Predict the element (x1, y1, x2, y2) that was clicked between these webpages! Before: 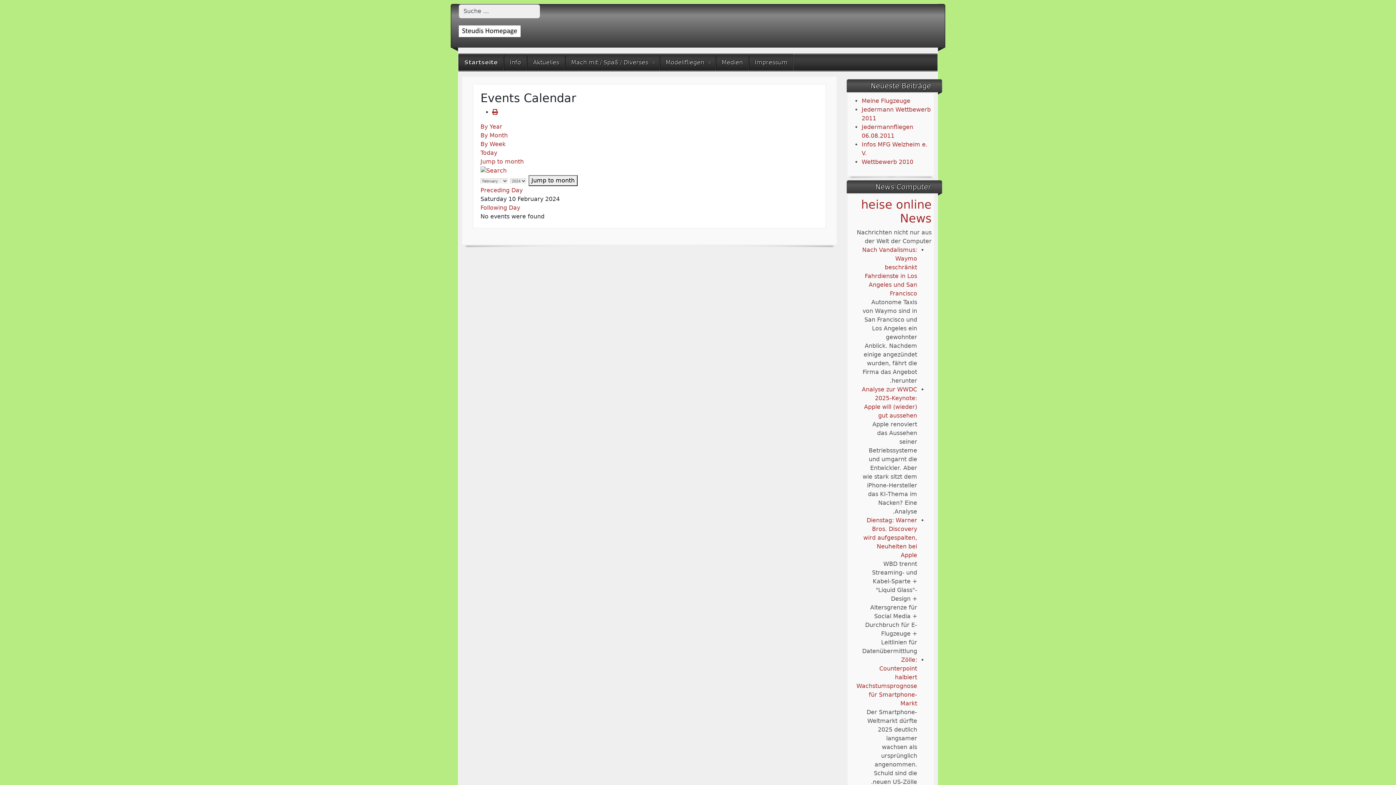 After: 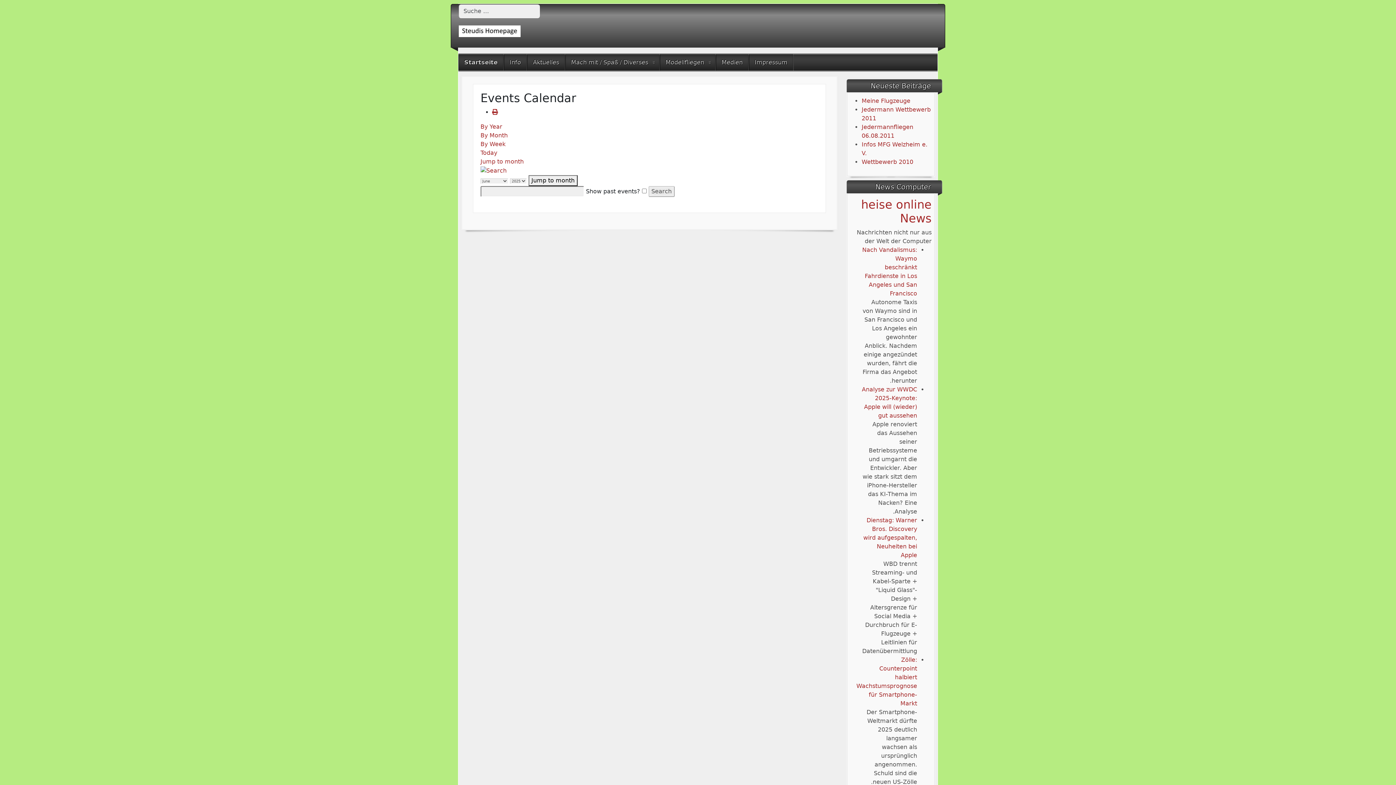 Action: bbox: (480, 167, 506, 173)